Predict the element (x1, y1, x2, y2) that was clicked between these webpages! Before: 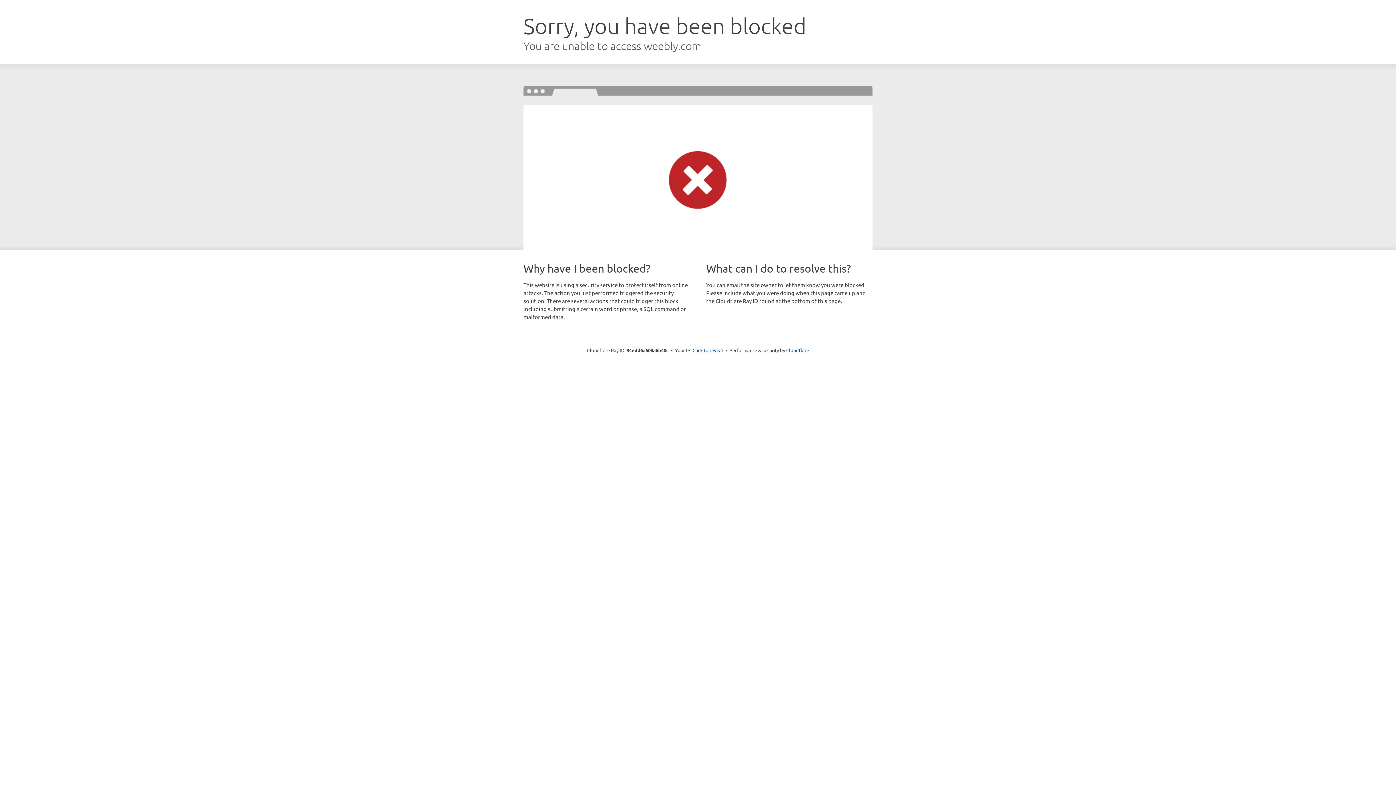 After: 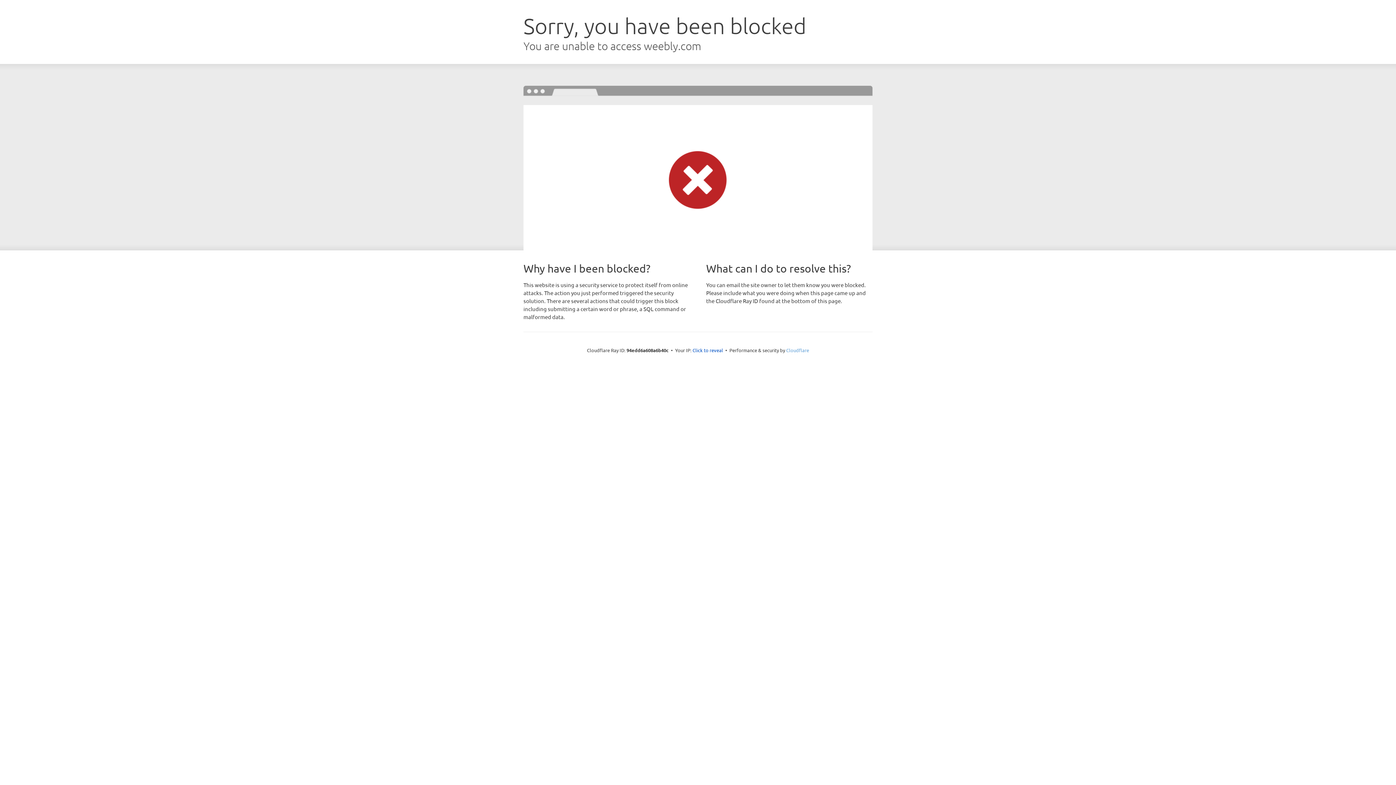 Action: label: Cloudflare bbox: (786, 347, 809, 353)